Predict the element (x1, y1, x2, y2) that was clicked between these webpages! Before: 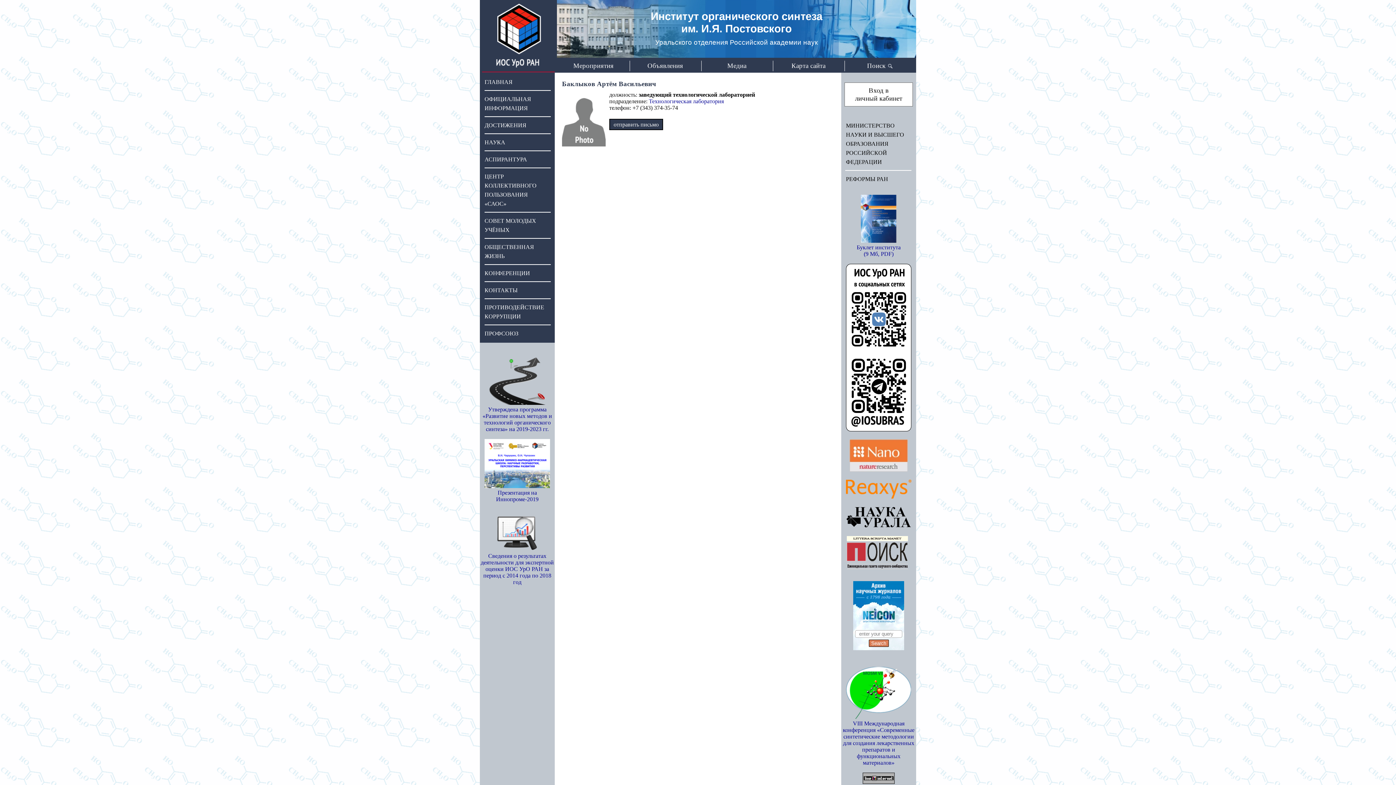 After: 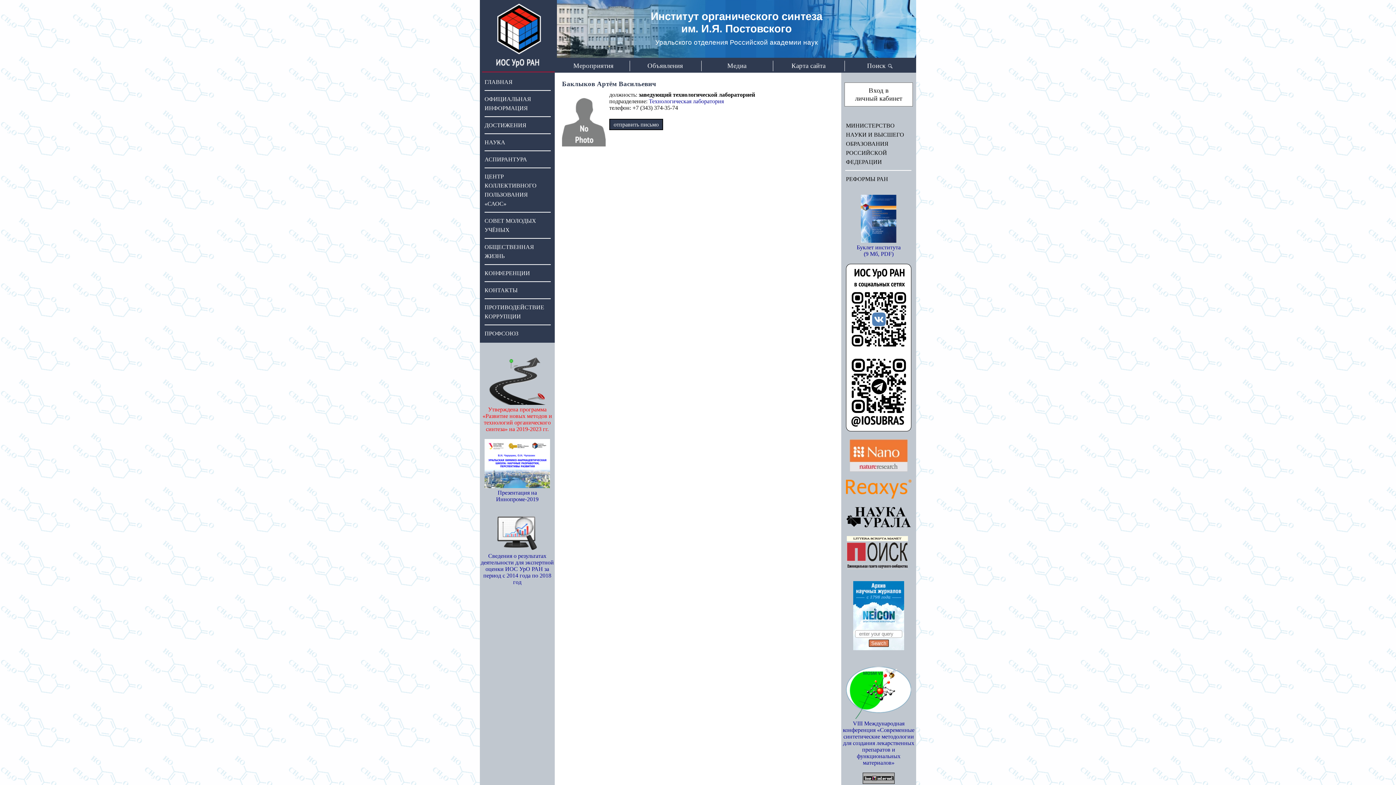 Action: bbox: (482, 400, 552, 432) label: 
Утверждена программа «Развитие новых методов и технологий органического синтеза» на 2019-2023 гг.